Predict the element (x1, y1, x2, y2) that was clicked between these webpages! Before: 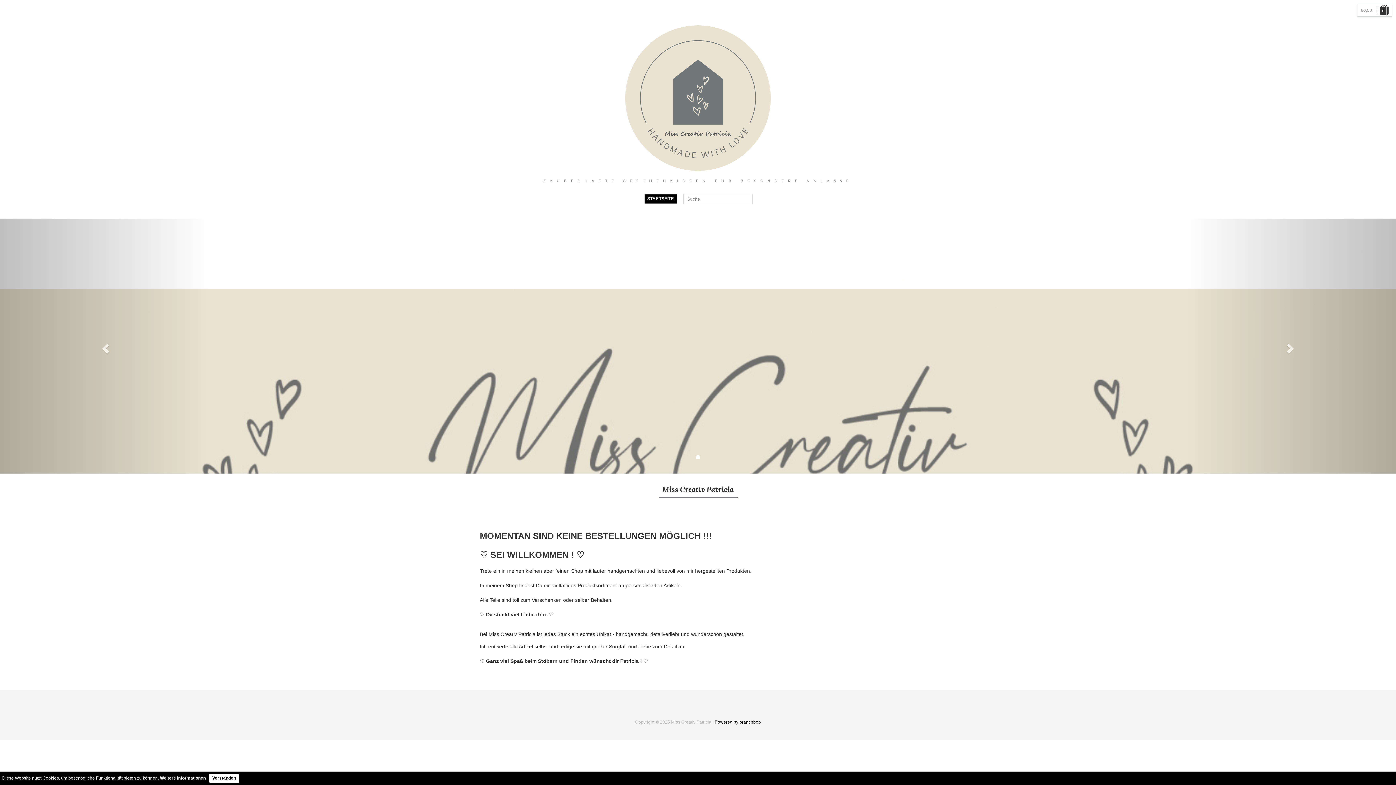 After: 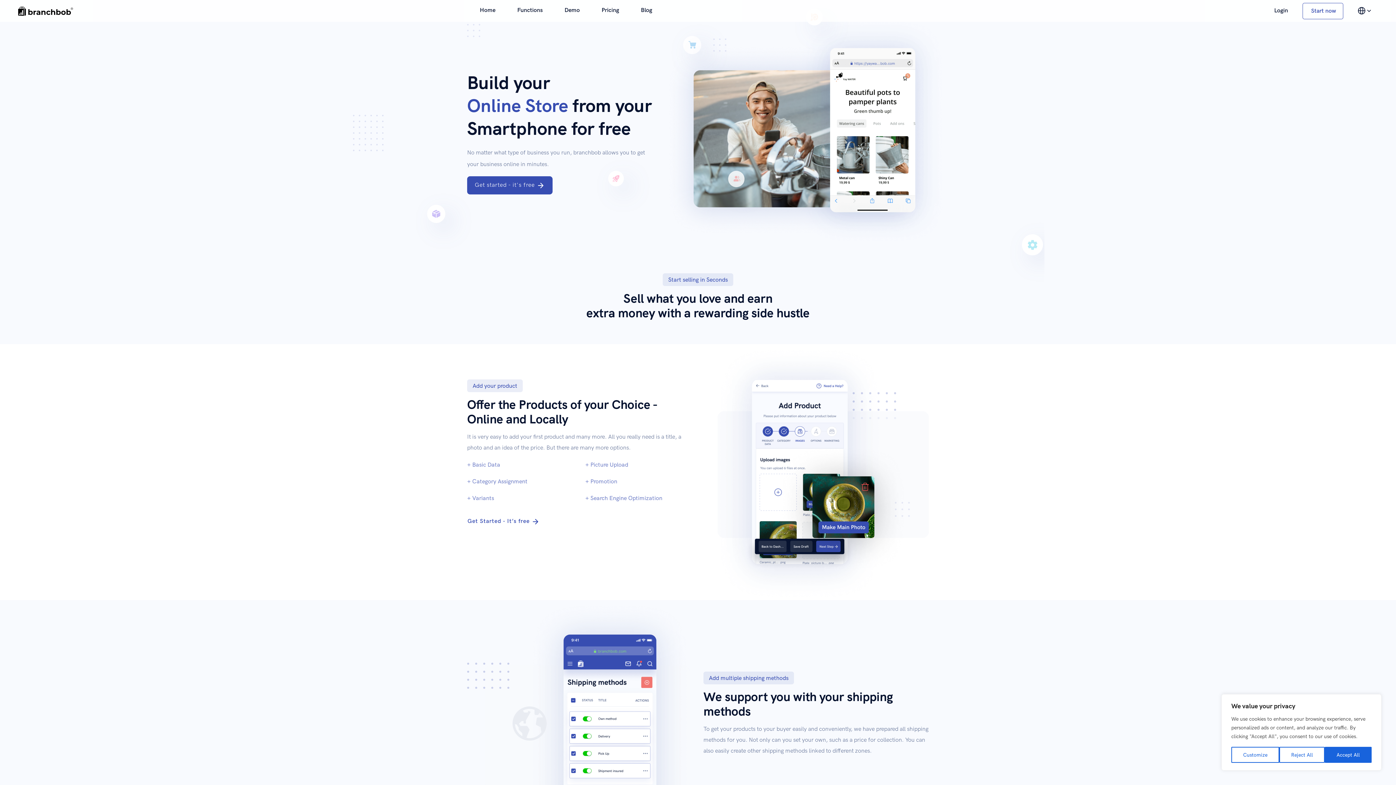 Action: label: Powered by branchbob bbox: (714, 720, 761, 725)